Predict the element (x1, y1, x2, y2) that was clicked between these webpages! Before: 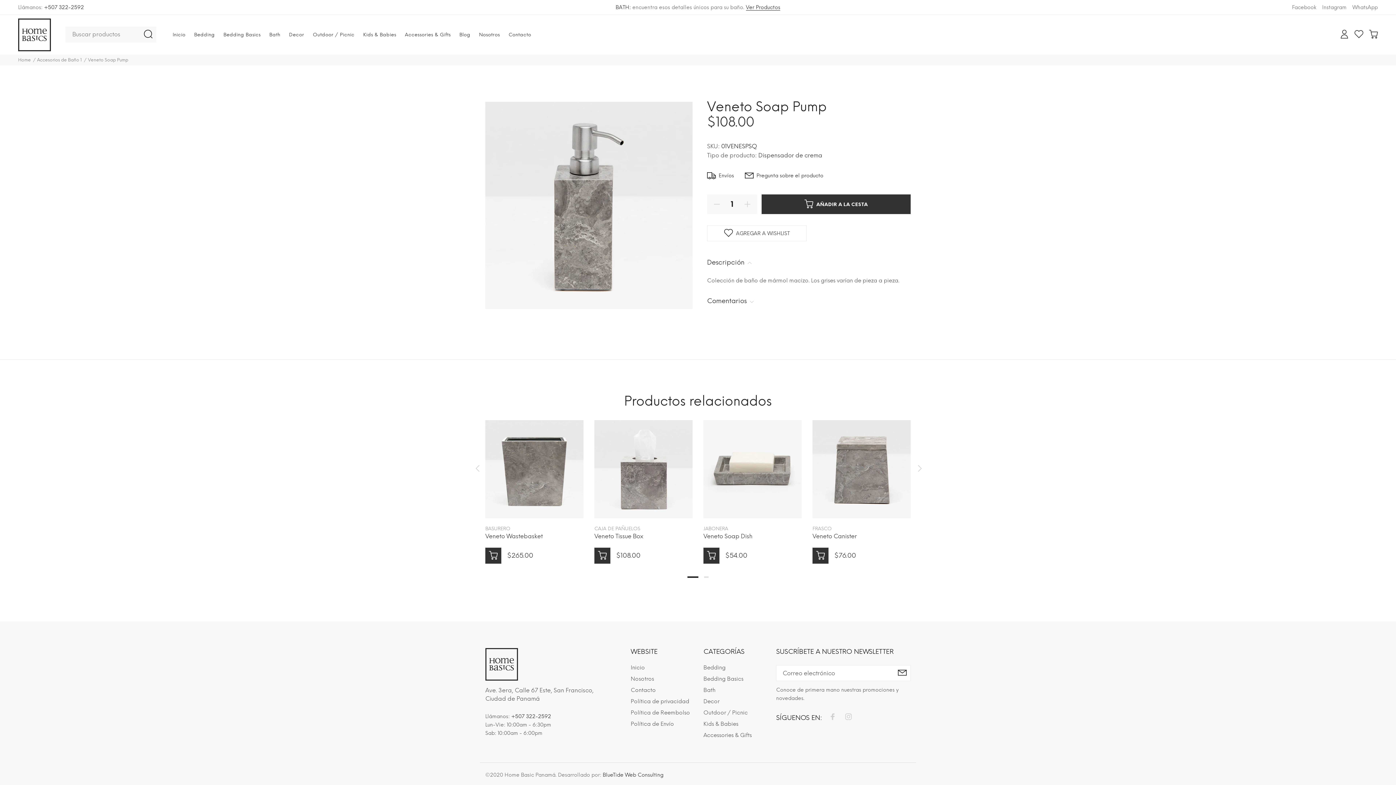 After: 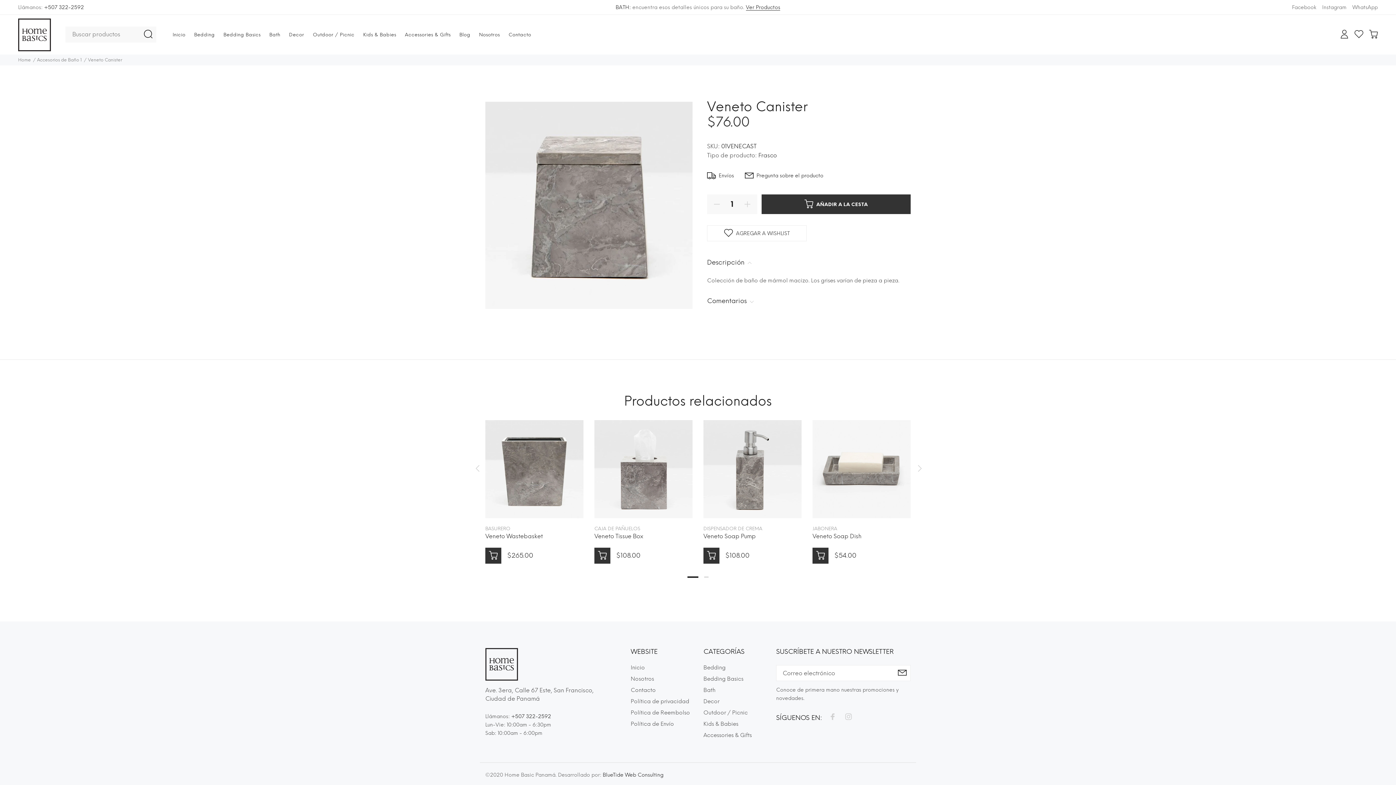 Action: bbox: (812, 533, 857, 540) label: Veneto Canister